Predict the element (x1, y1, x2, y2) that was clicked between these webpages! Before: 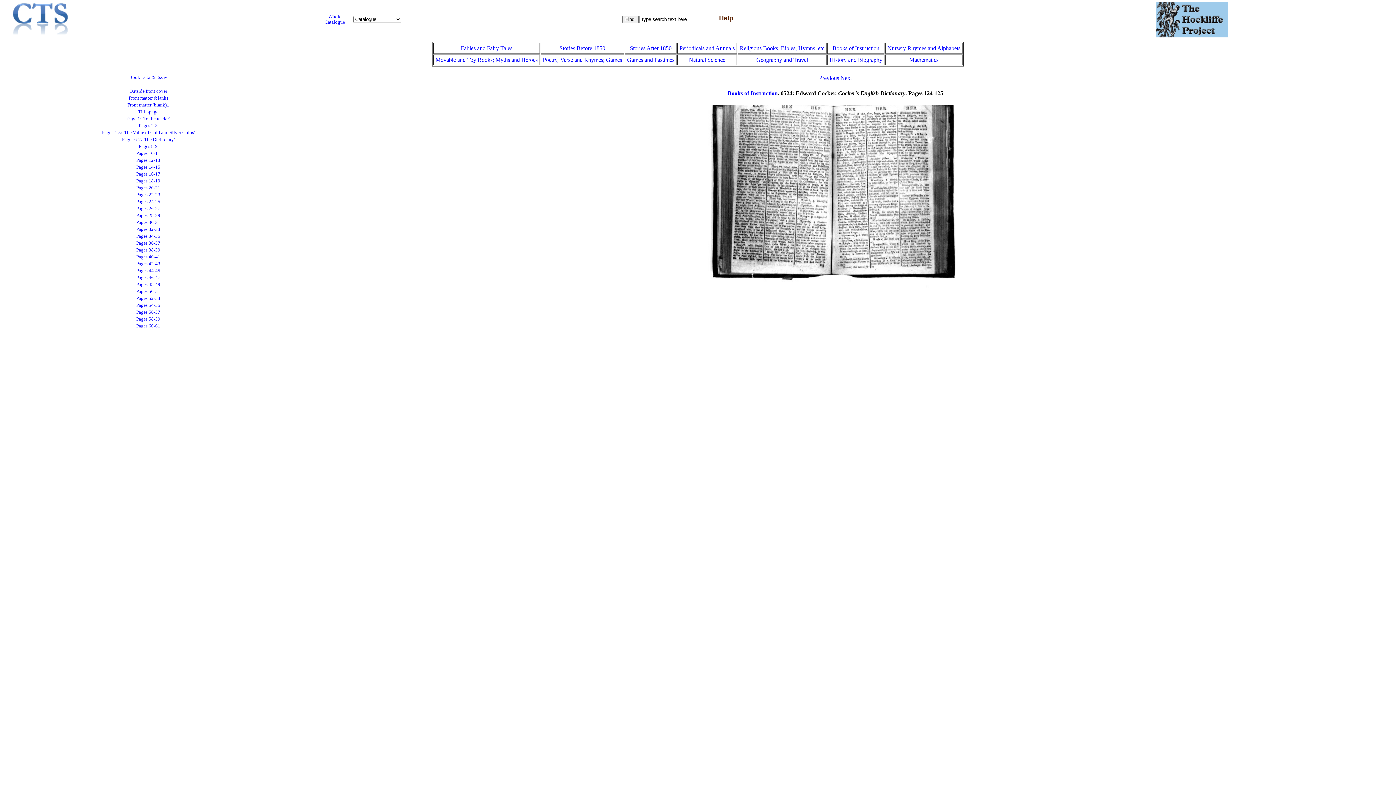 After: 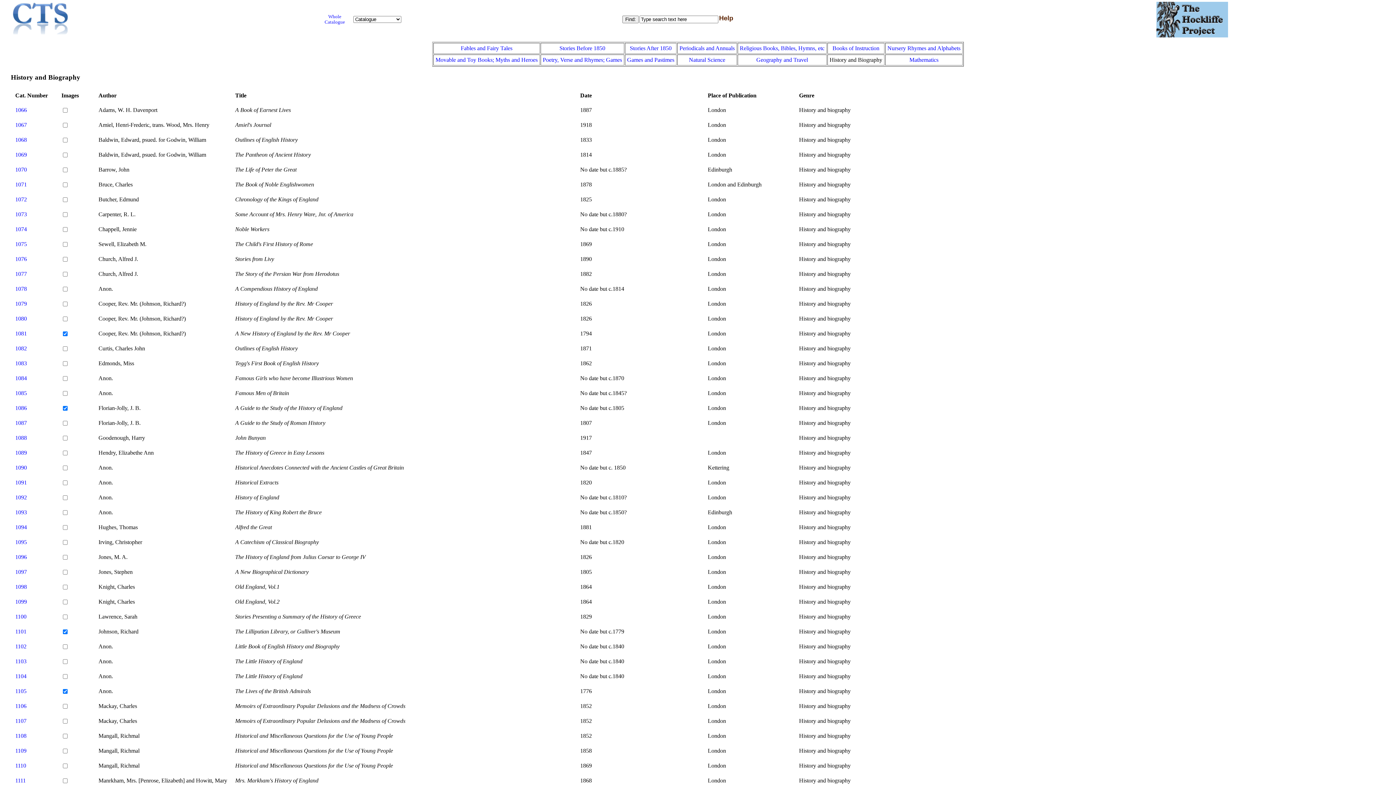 Action: label: History and Biography bbox: (829, 56, 882, 62)